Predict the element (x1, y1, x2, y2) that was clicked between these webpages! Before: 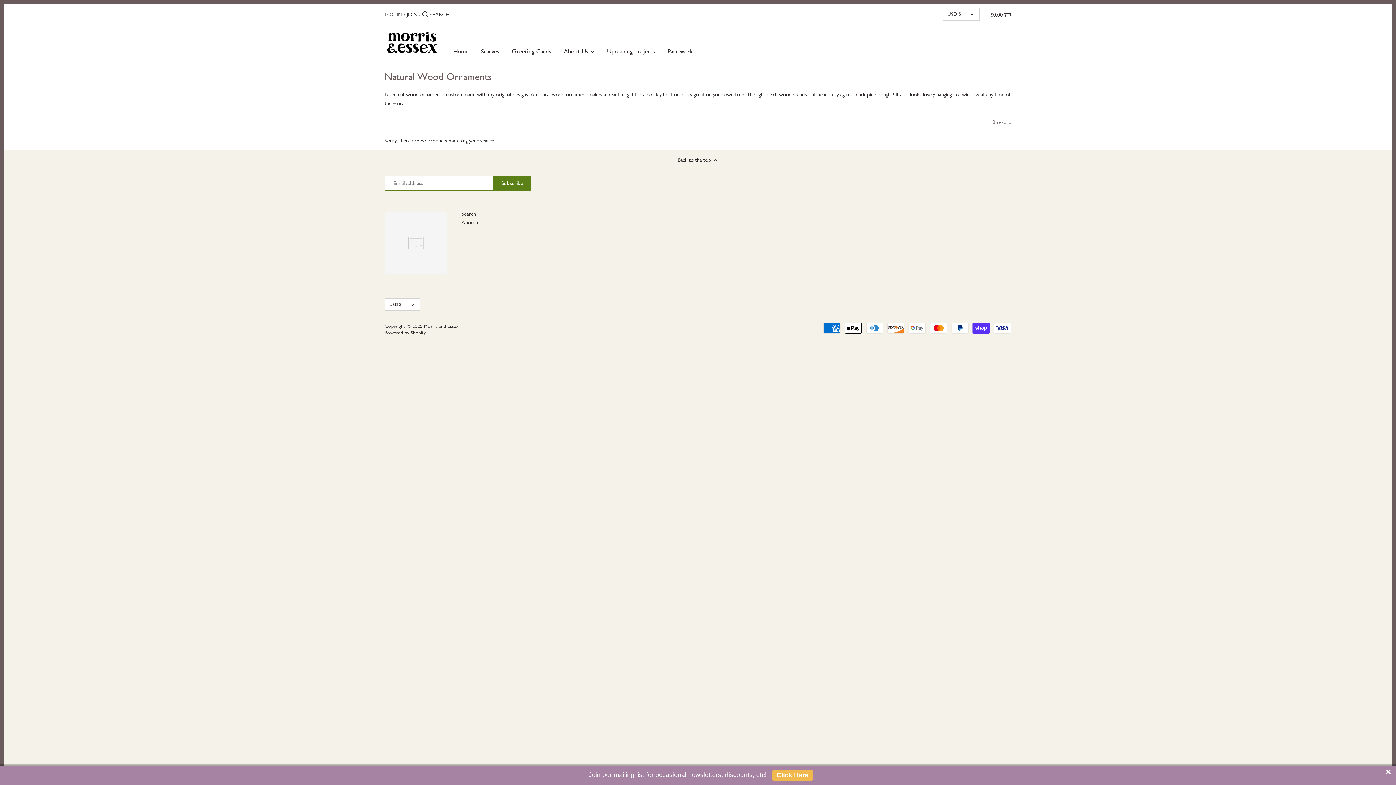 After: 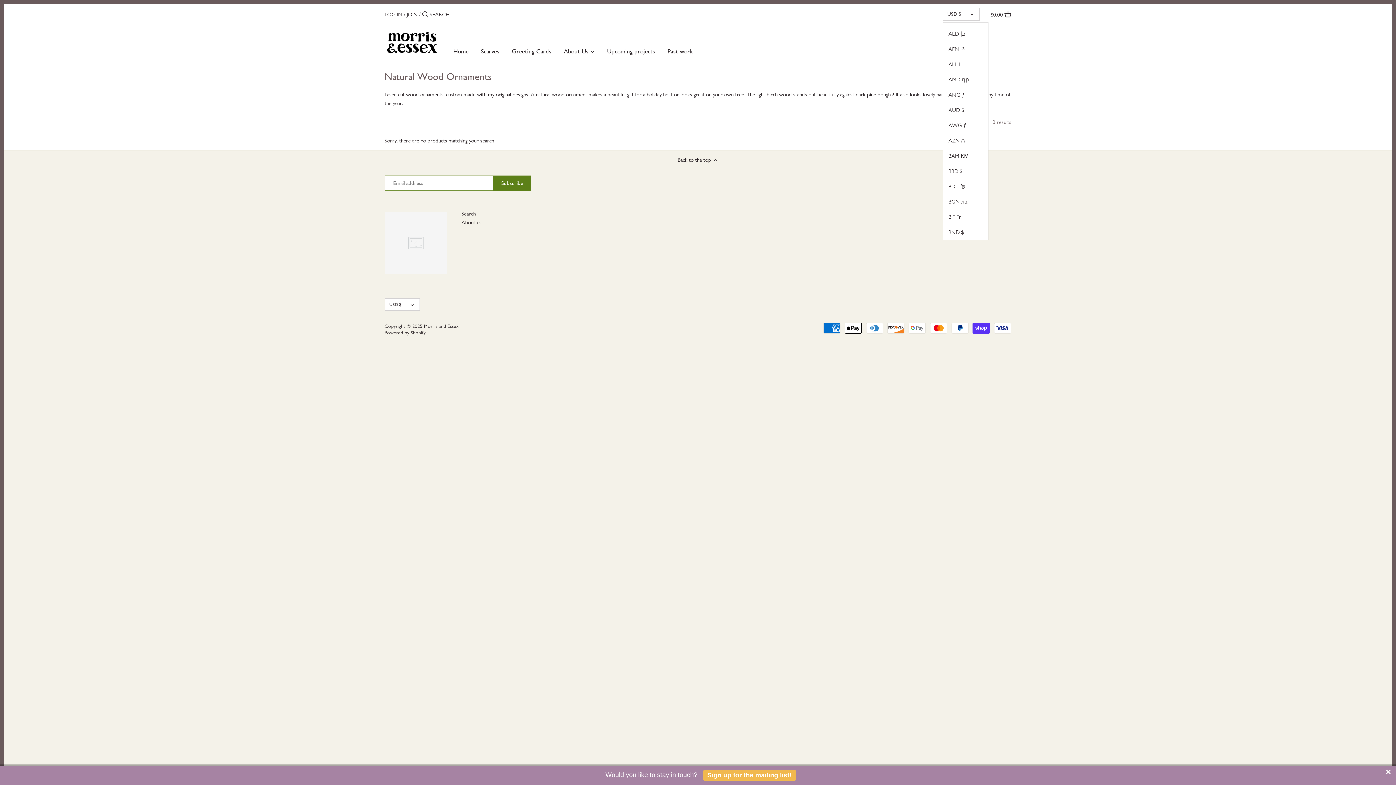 Action: label: USD $ bbox: (942, 7, 980, 20)